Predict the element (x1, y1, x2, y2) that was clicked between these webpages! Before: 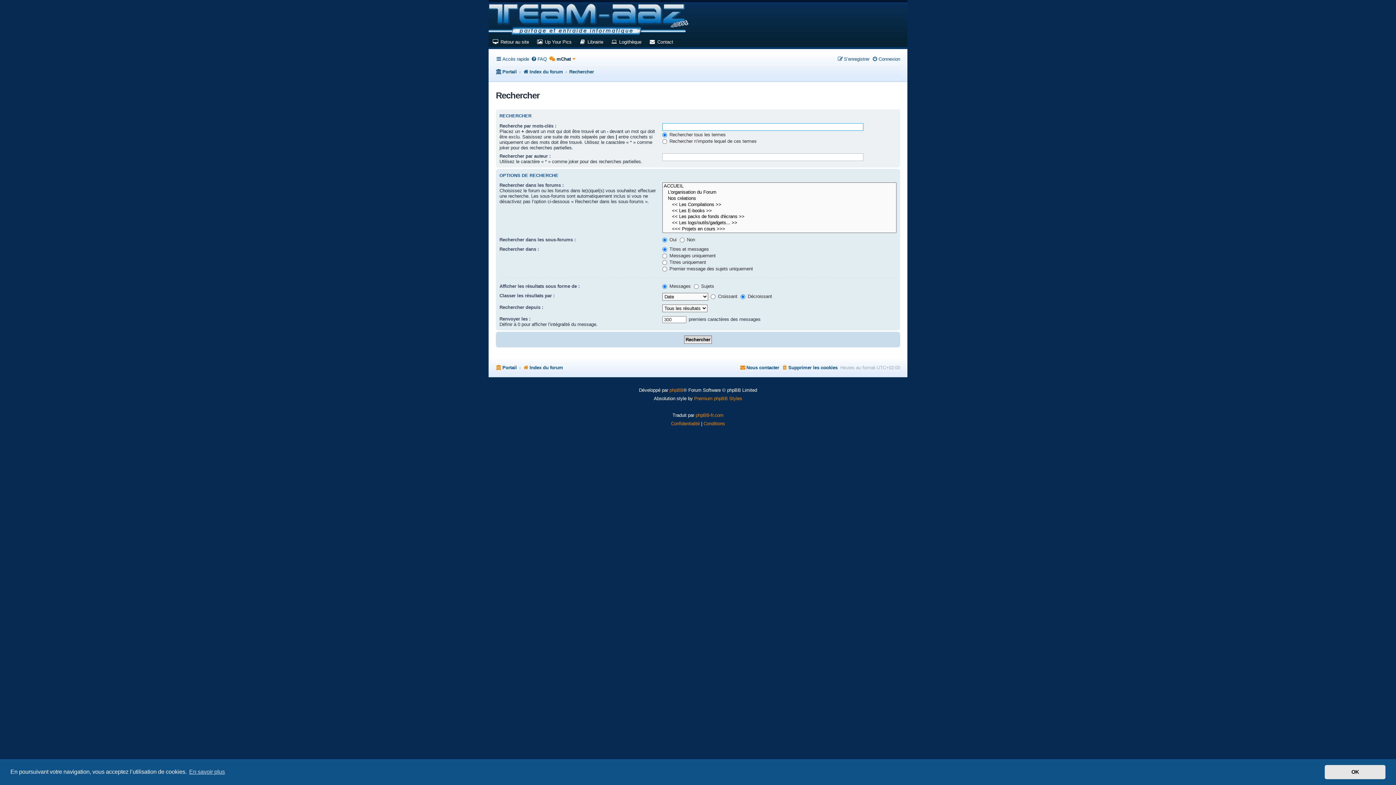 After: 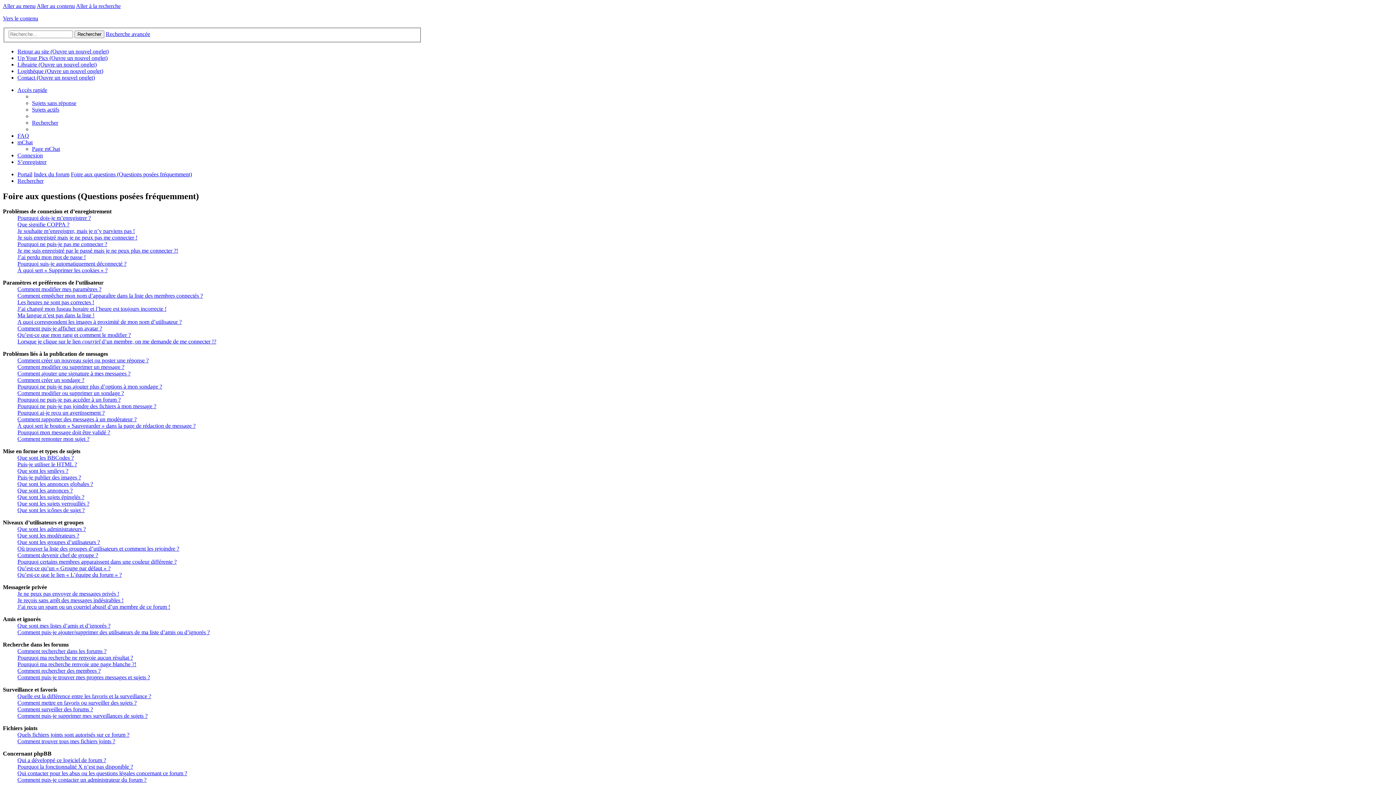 Action: label: FAQ bbox: (531, 53, 546, 64)